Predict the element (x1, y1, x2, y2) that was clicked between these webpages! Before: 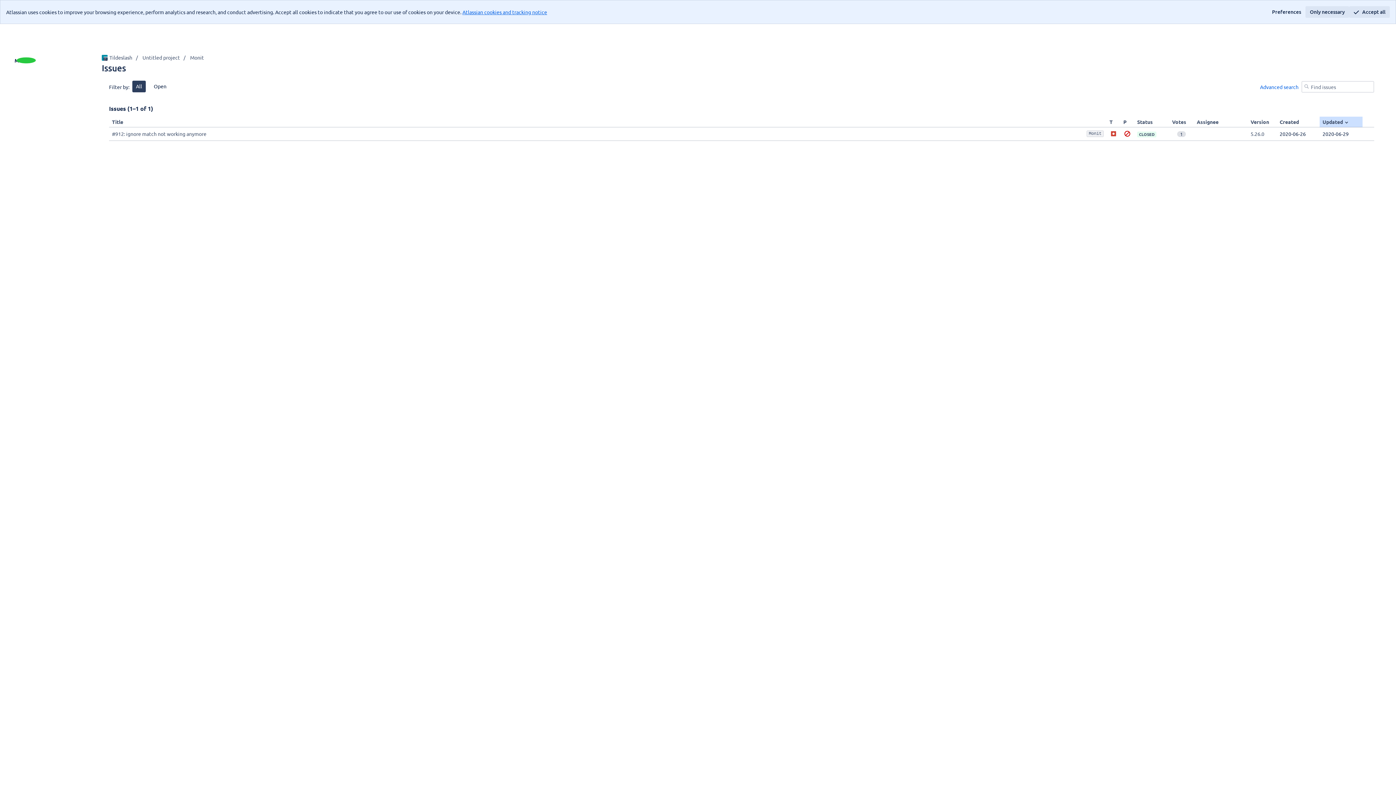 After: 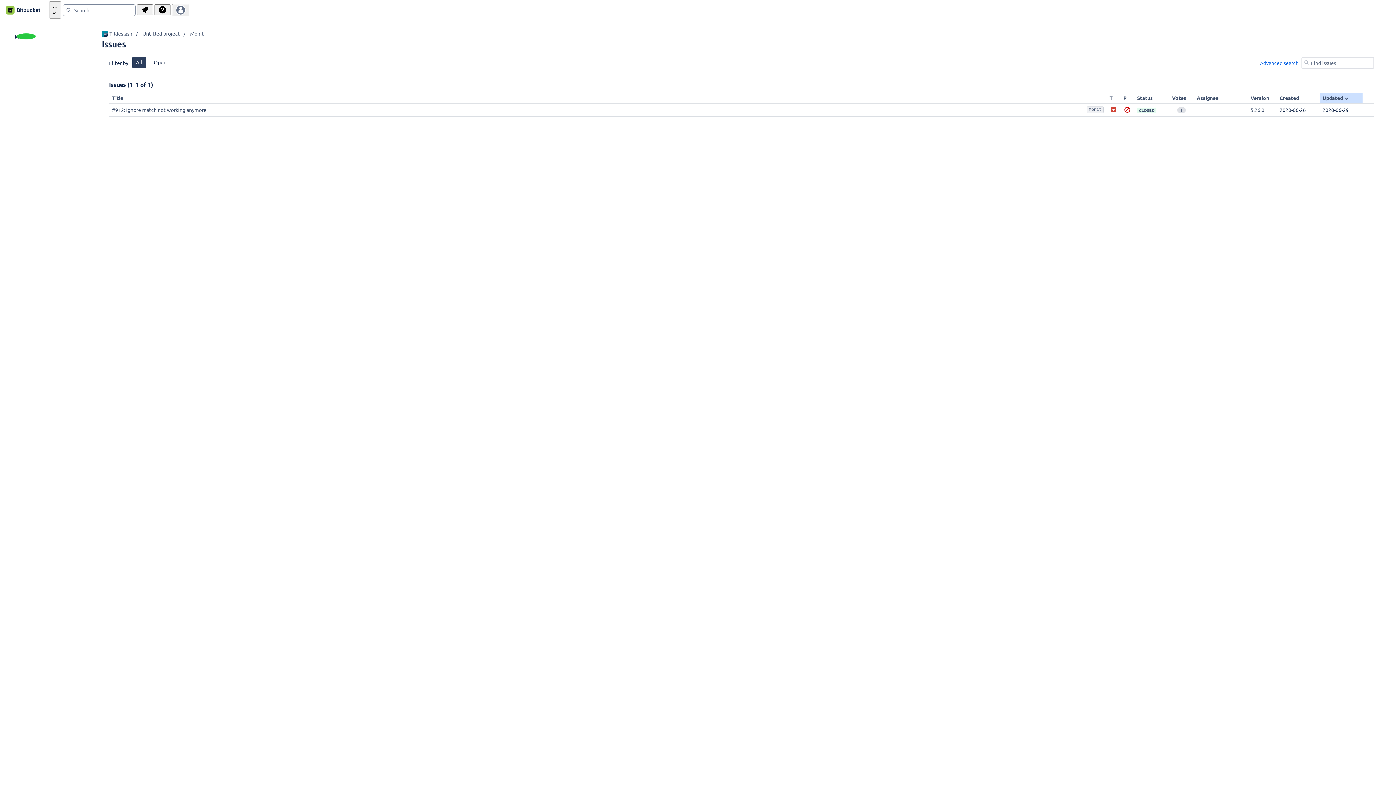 Action: bbox: (1349, 6, 1390, 17) label: Accept all